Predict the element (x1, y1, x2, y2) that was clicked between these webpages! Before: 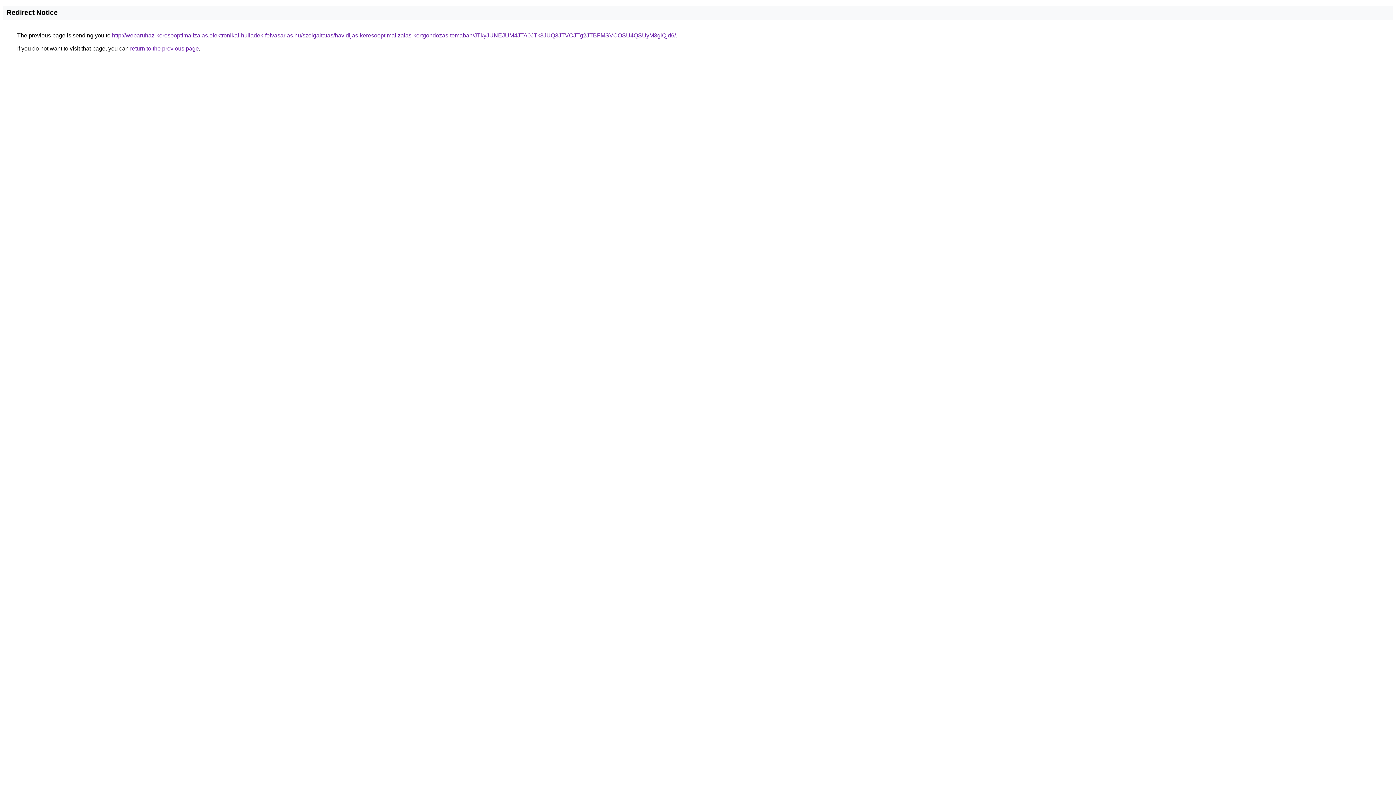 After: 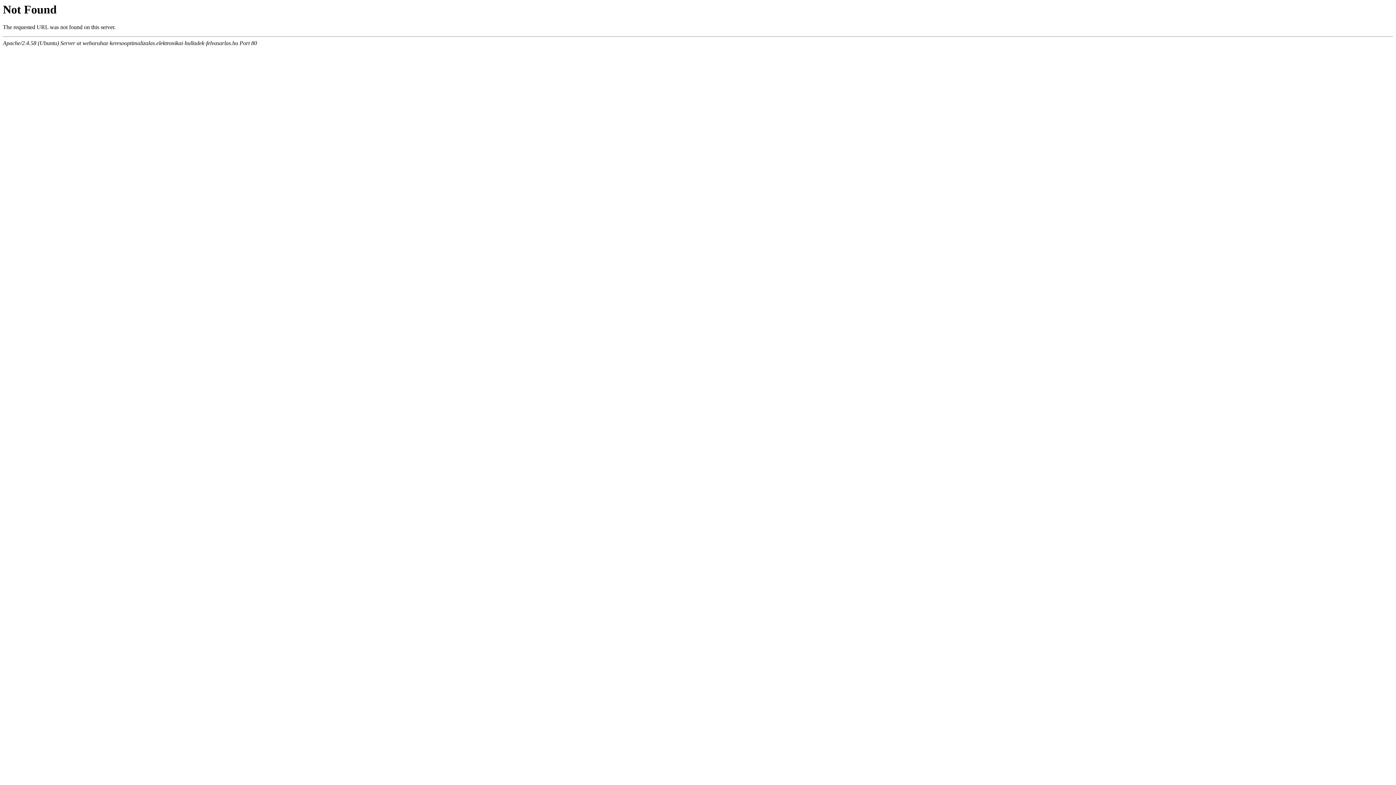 Action: label: http://webaruhaz-keresooptimalizalas.elektronikai-hulladek-felvasarlas.hu/szolgaltatas/havidijas-keresooptimalizalas-kertgondozas-temaban/JTkyJUNEJUM4JTA0JTk3JUQ3JTVCJTg2JTBFMSVCOSU4QSUyM3glQjd6/ bbox: (112, 32, 676, 38)